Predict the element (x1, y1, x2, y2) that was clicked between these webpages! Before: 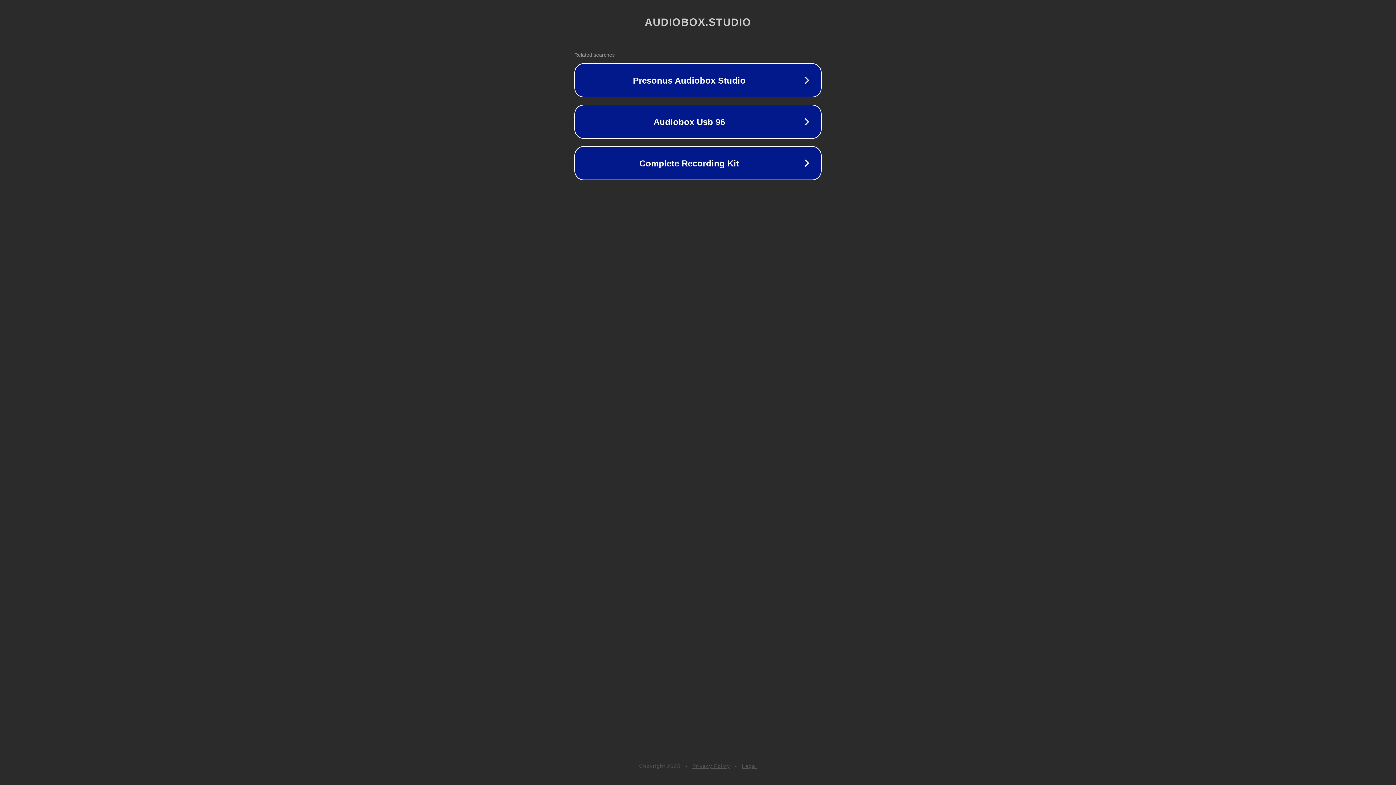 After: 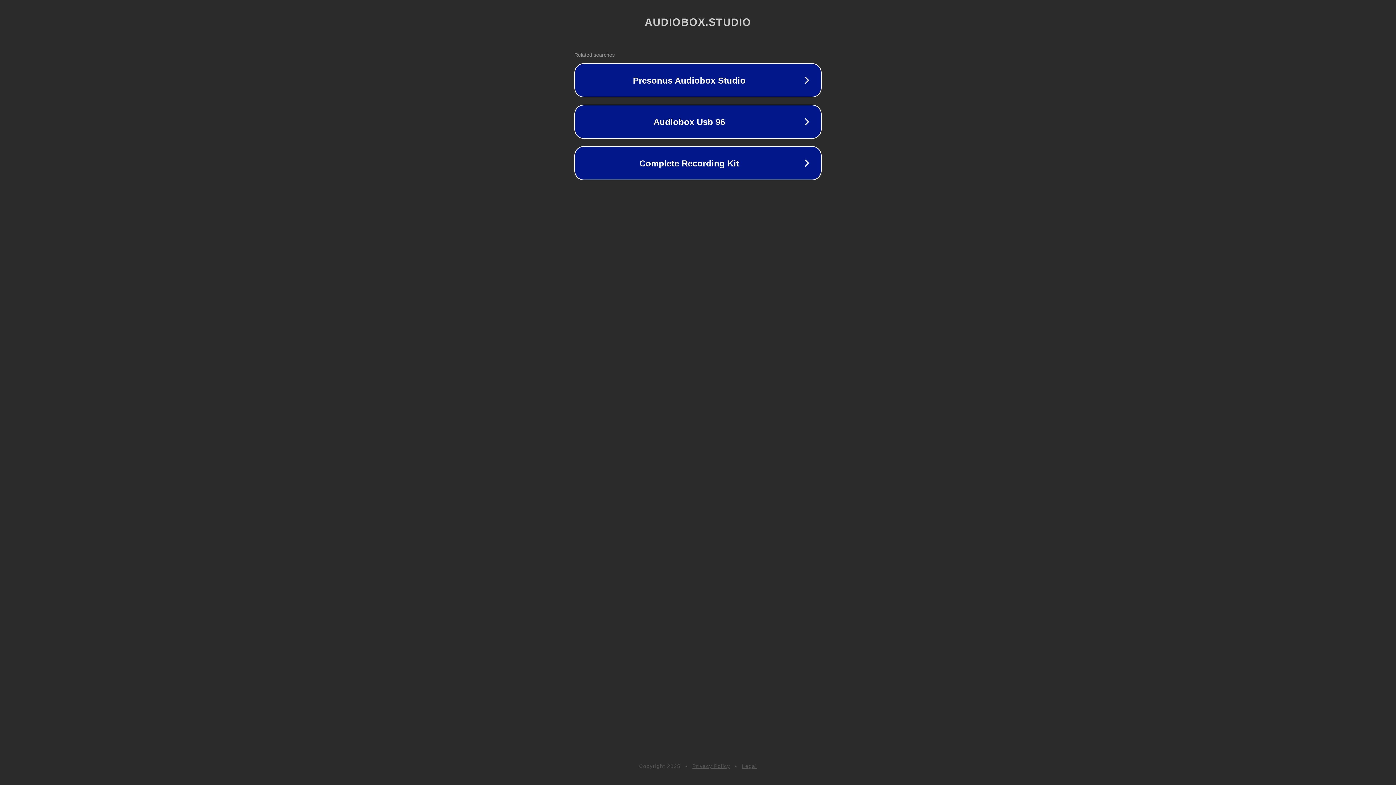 Action: bbox: (692, 763, 730, 769) label: Privacy Policy